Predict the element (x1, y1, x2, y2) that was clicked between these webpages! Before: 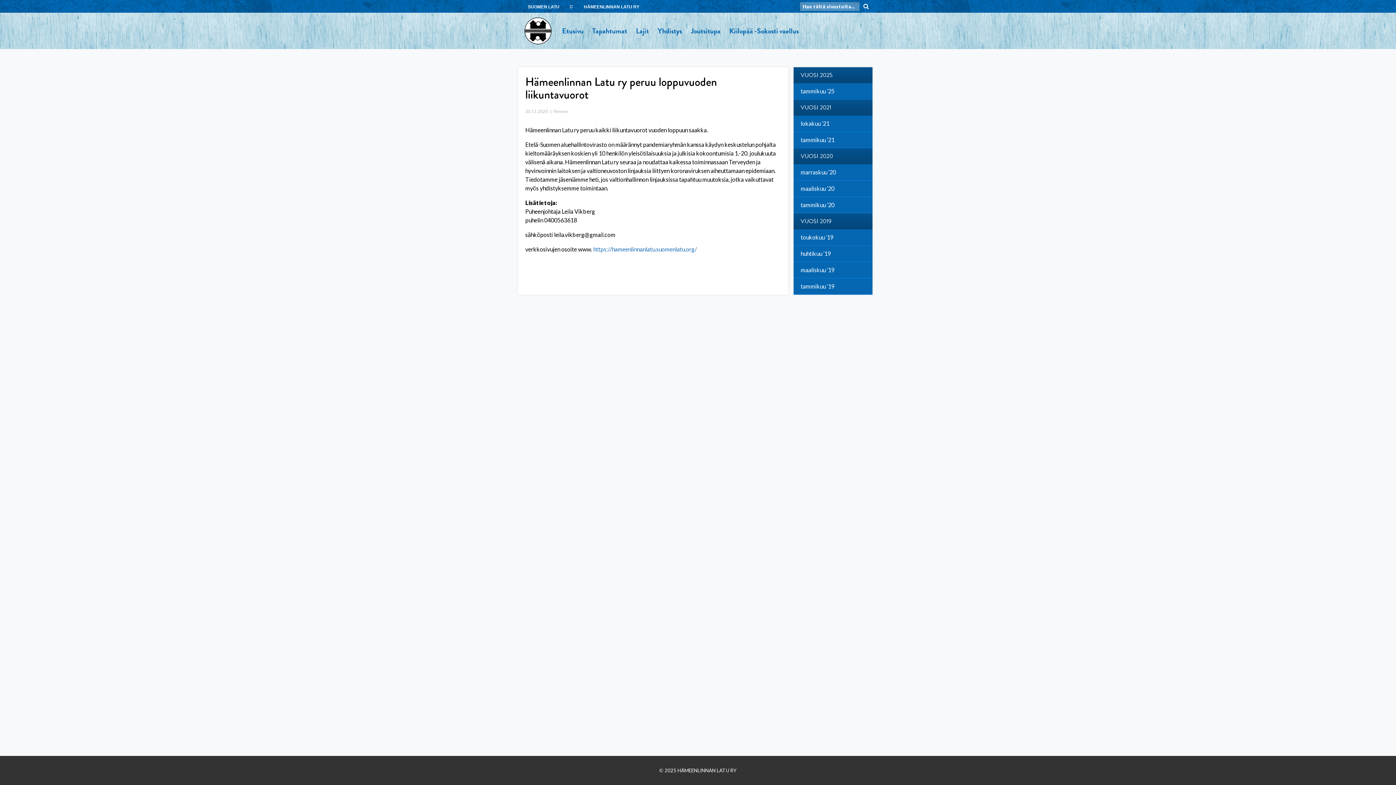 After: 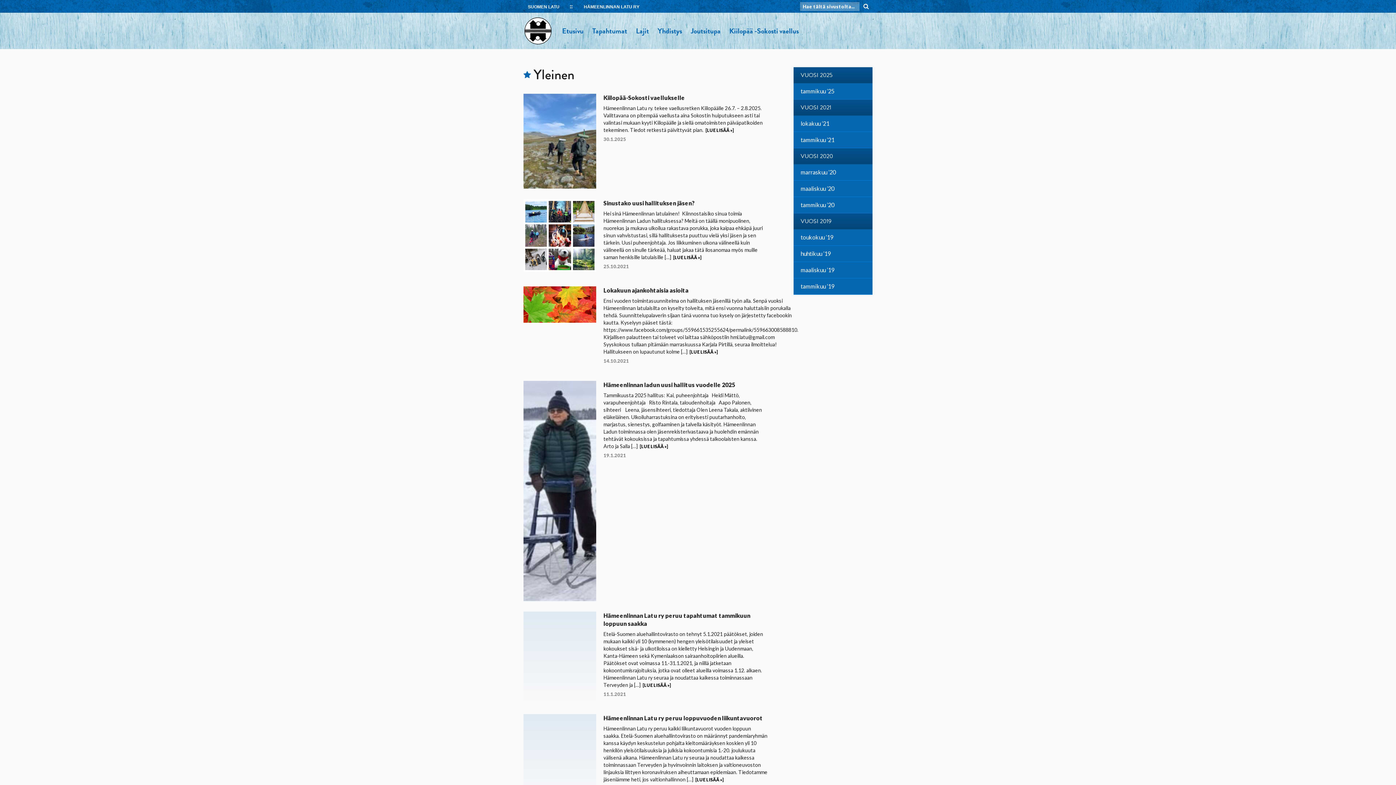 Action: bbox: (548, 108, 568, 114) label: Yleinen